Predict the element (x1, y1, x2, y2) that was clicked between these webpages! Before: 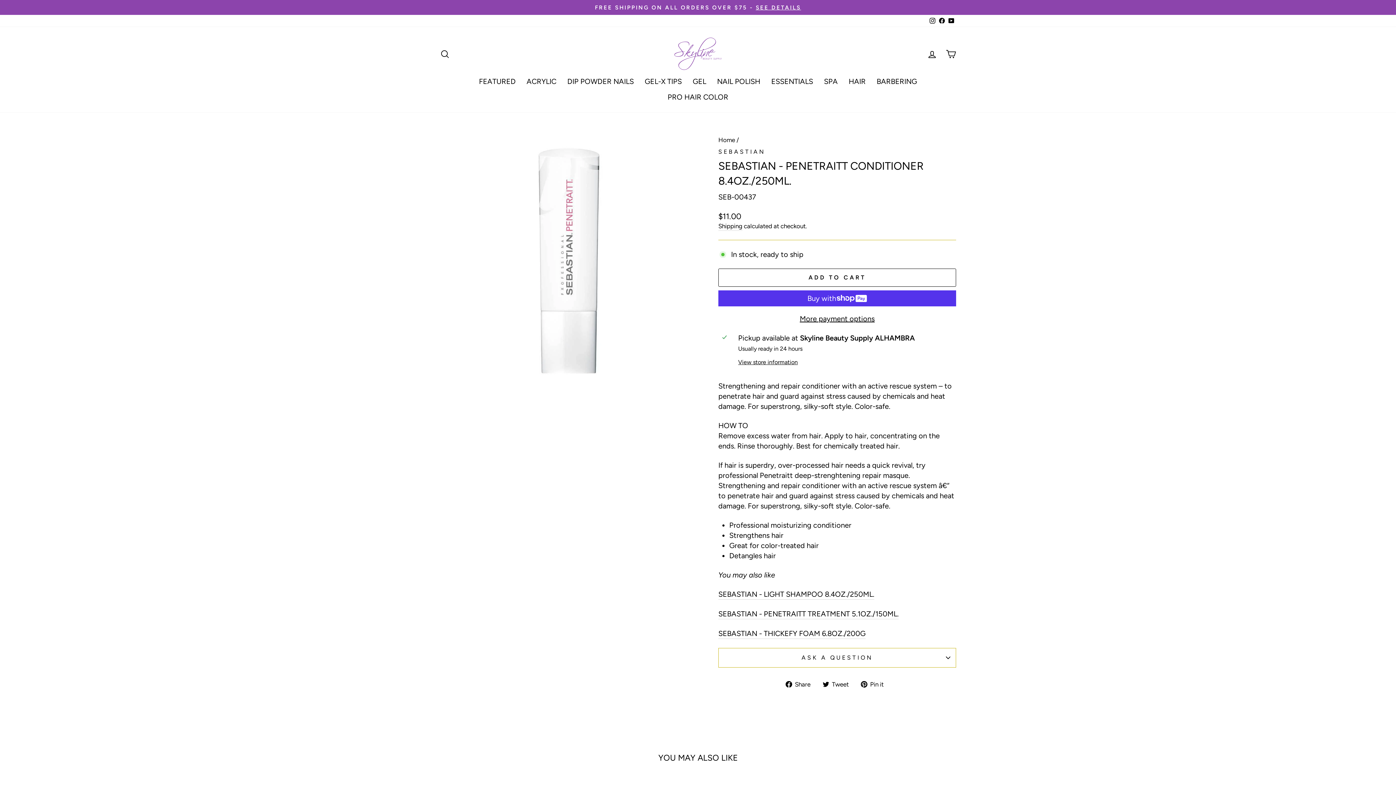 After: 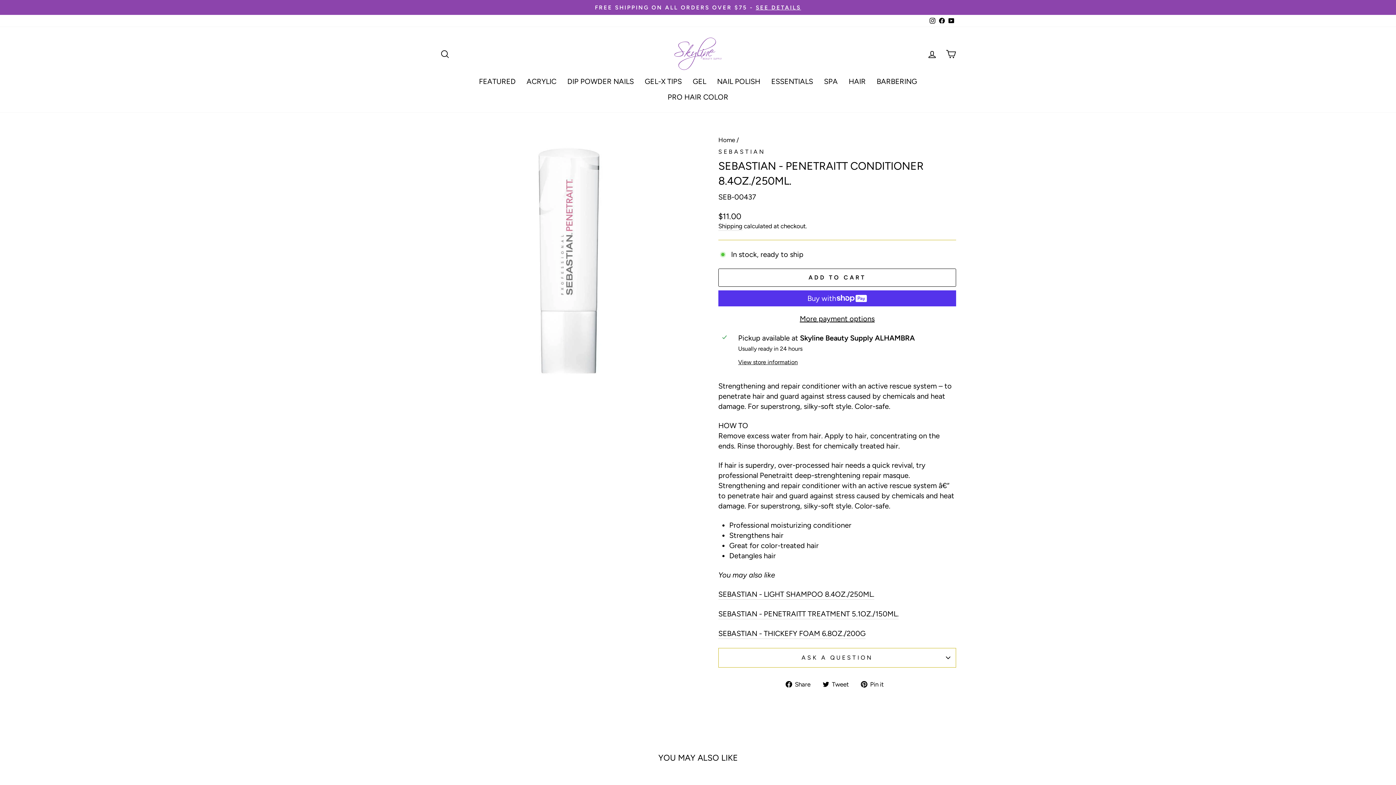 Action: label:  Pin it
Pin on Pinterest bbox: (860, 679, 889, 689)